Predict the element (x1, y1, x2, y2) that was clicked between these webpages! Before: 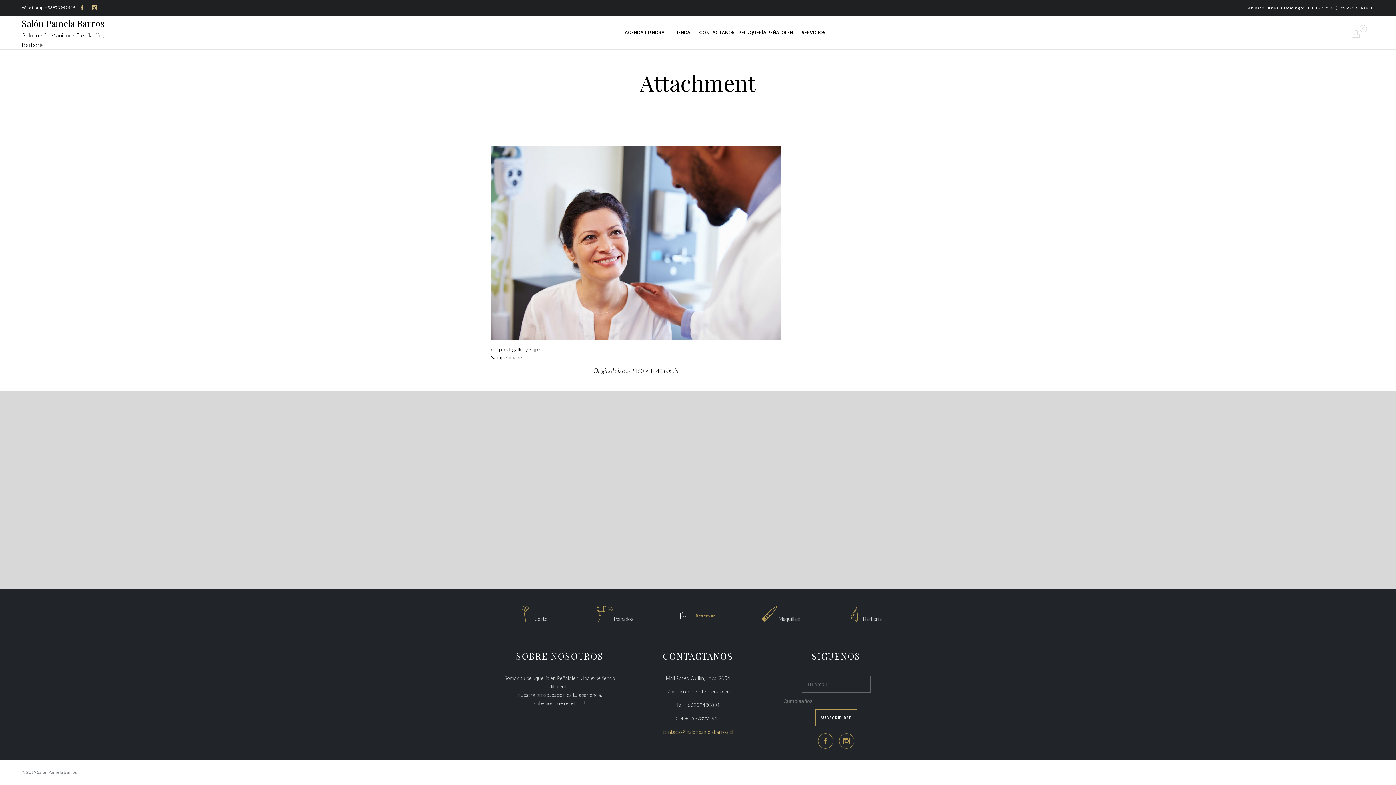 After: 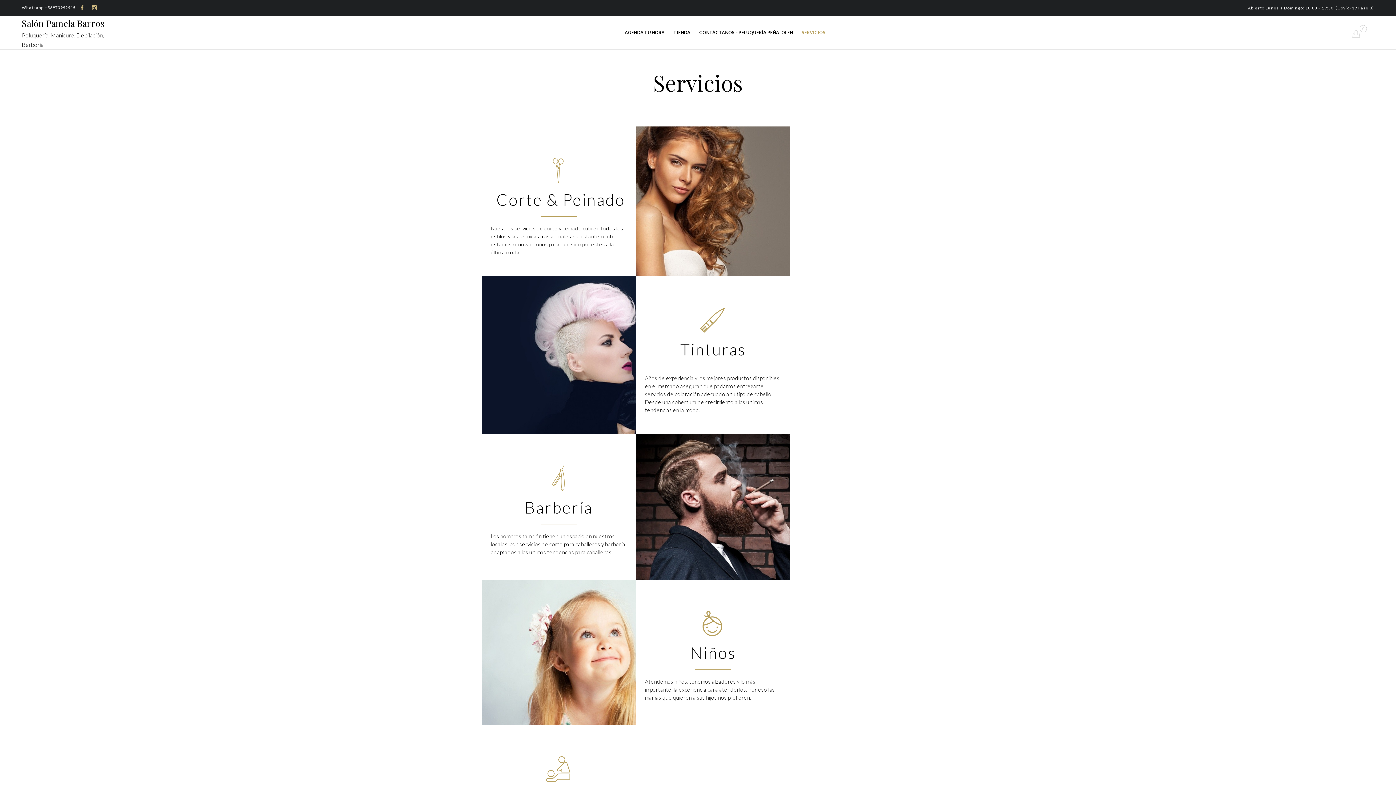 Action: label: SERVICIOS bbox: (797, 21, 830, 43)